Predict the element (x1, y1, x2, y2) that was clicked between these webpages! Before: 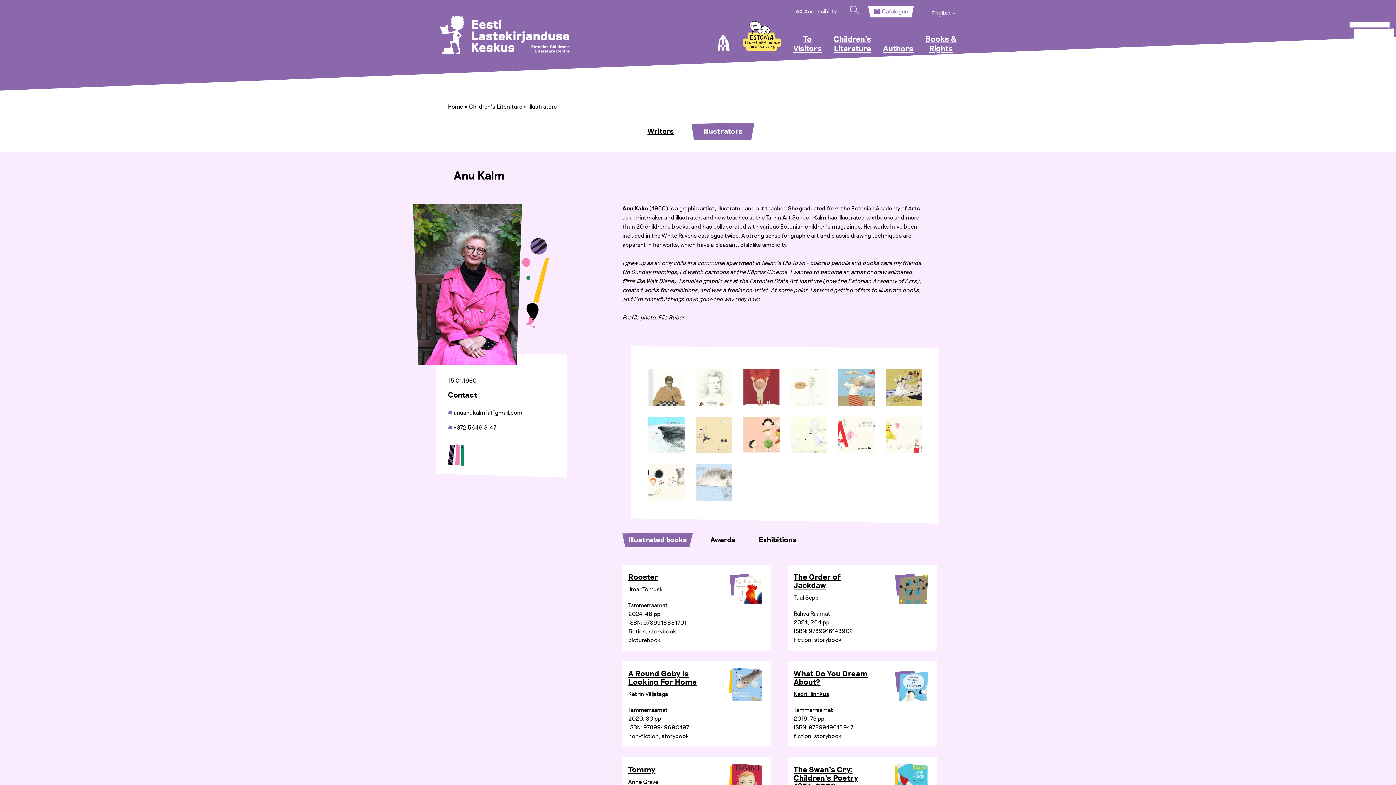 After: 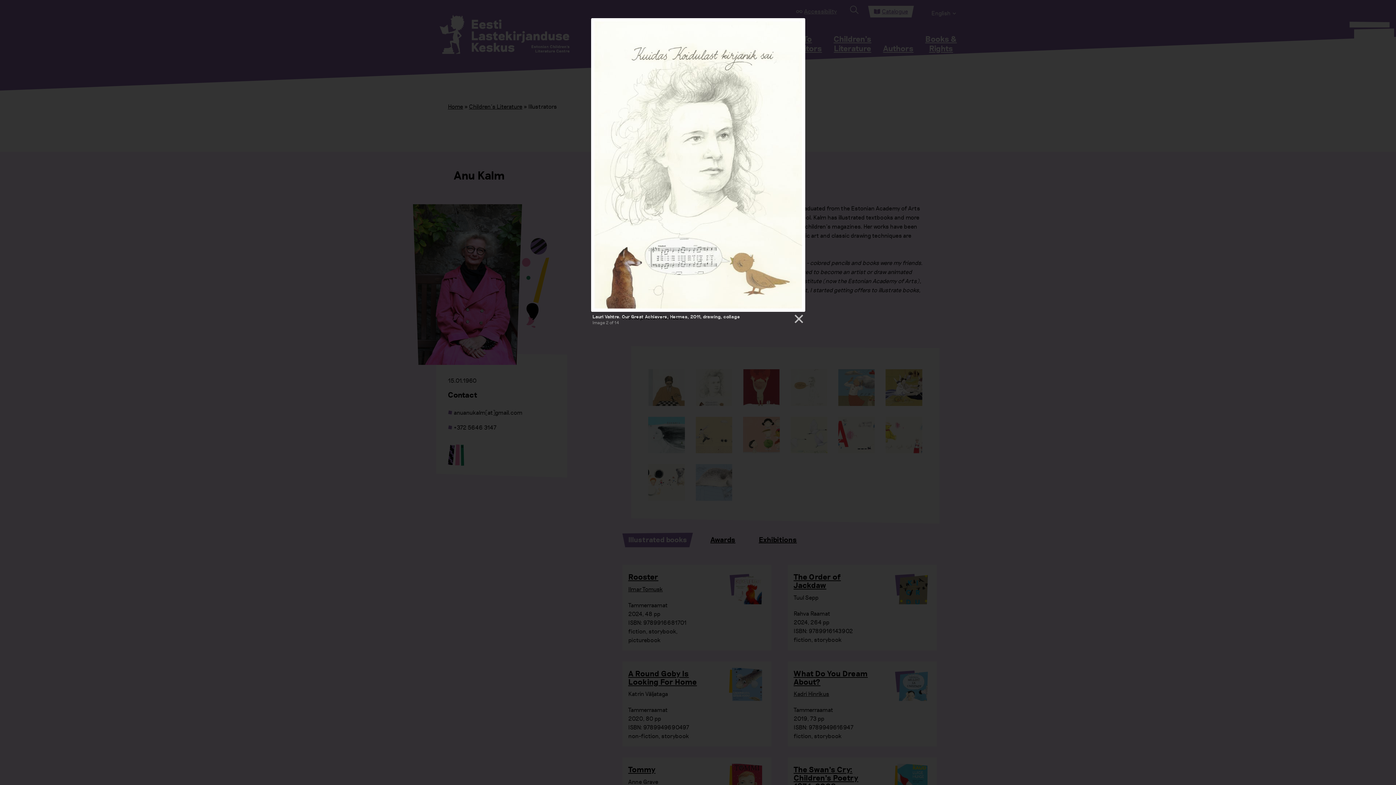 Action: bbox: (695, 369, 732, 406)